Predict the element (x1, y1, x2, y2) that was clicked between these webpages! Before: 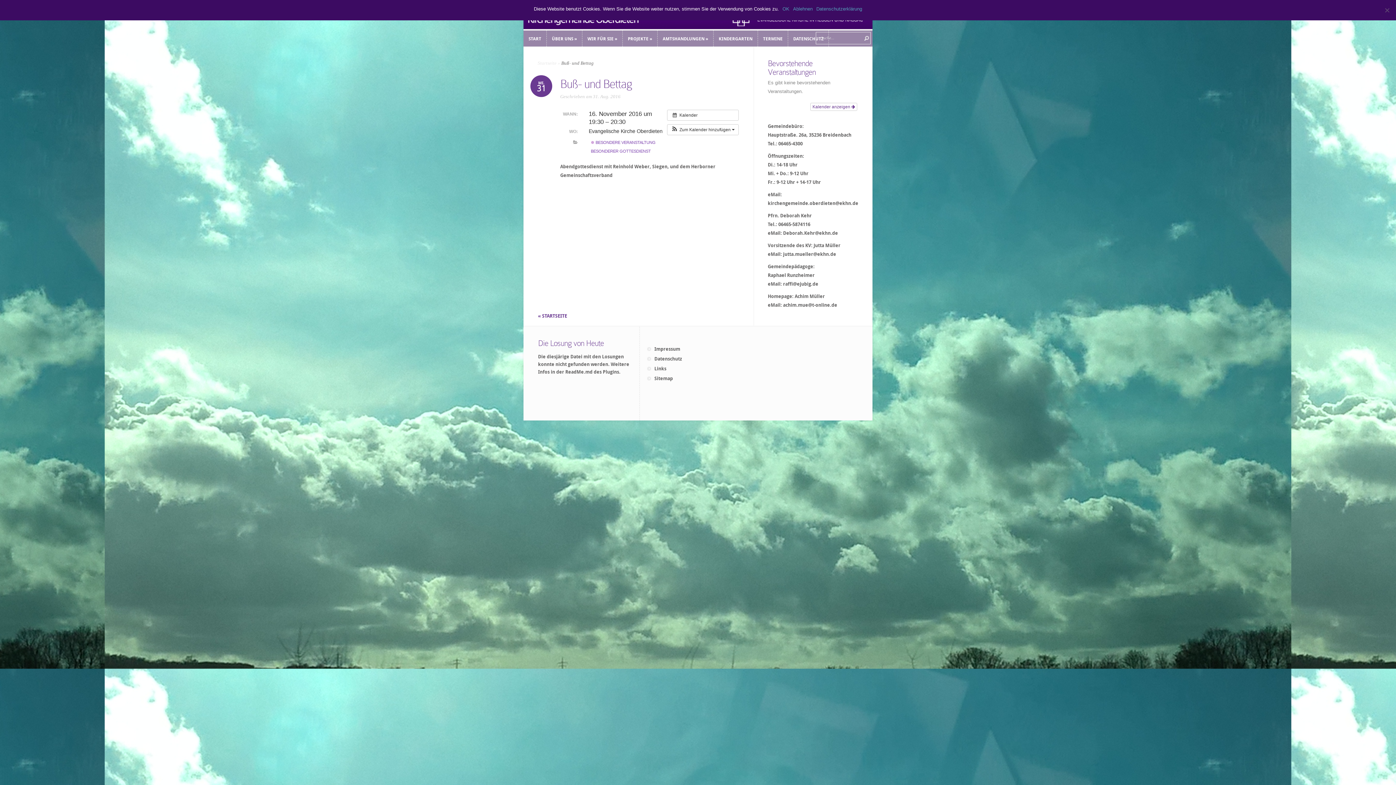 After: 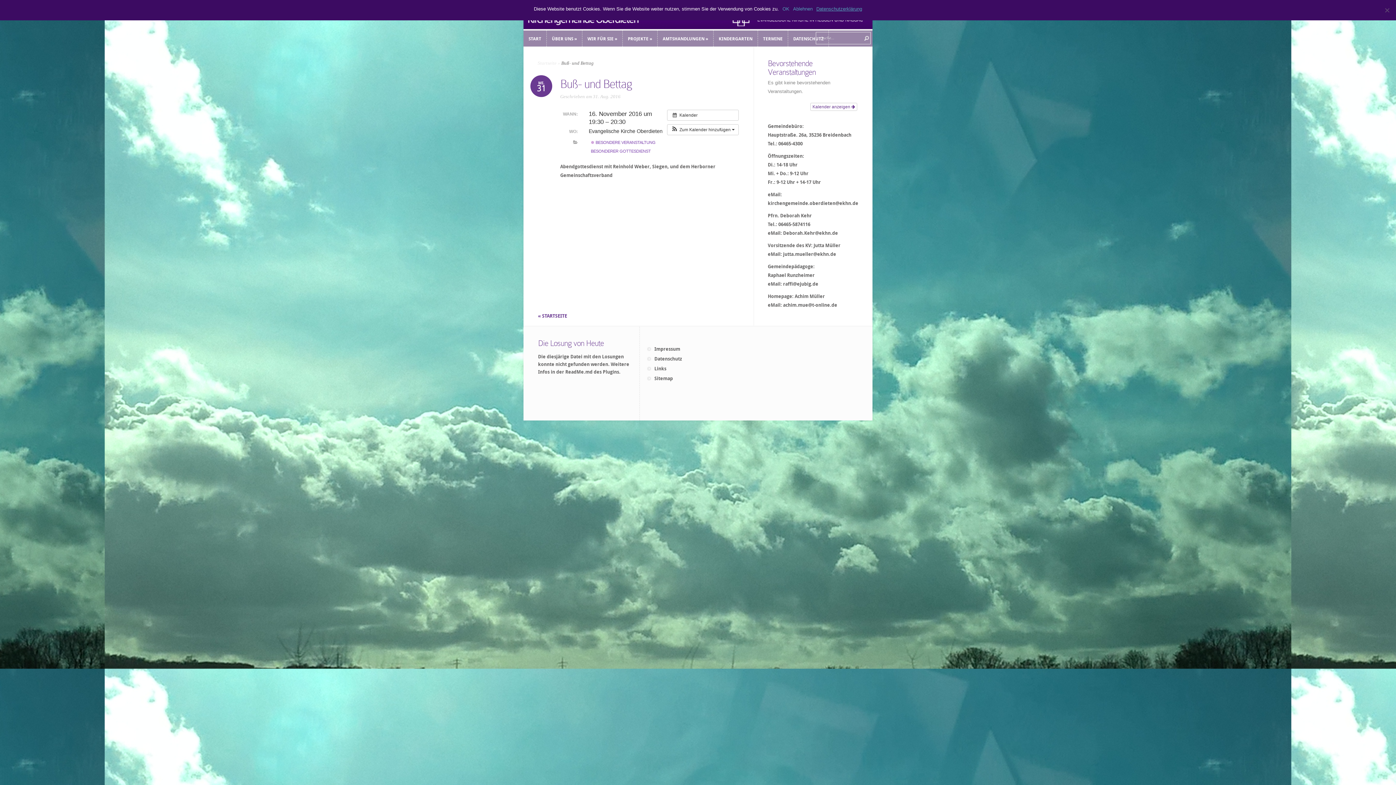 Action: label: Datenschutzerklärung bbox: (816, 5, 862, 12)